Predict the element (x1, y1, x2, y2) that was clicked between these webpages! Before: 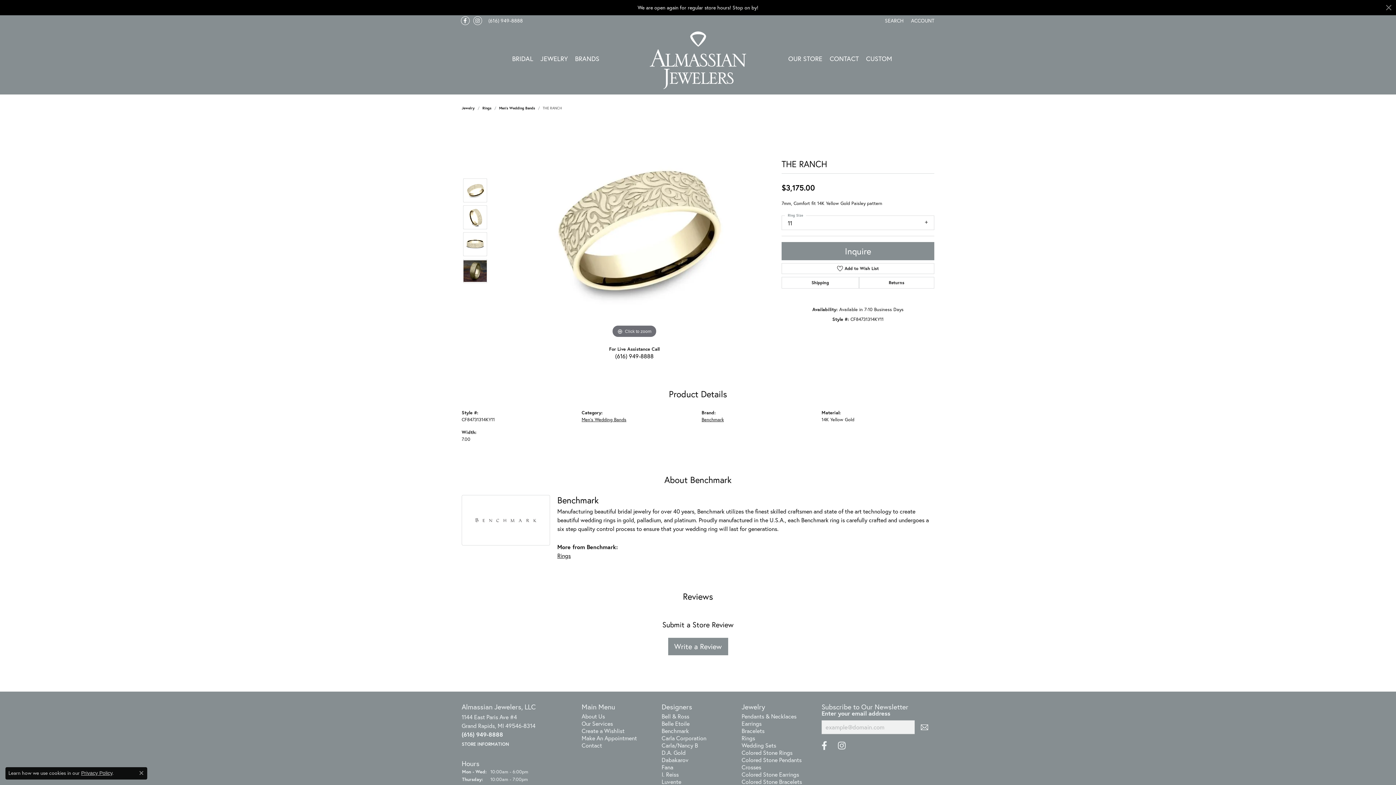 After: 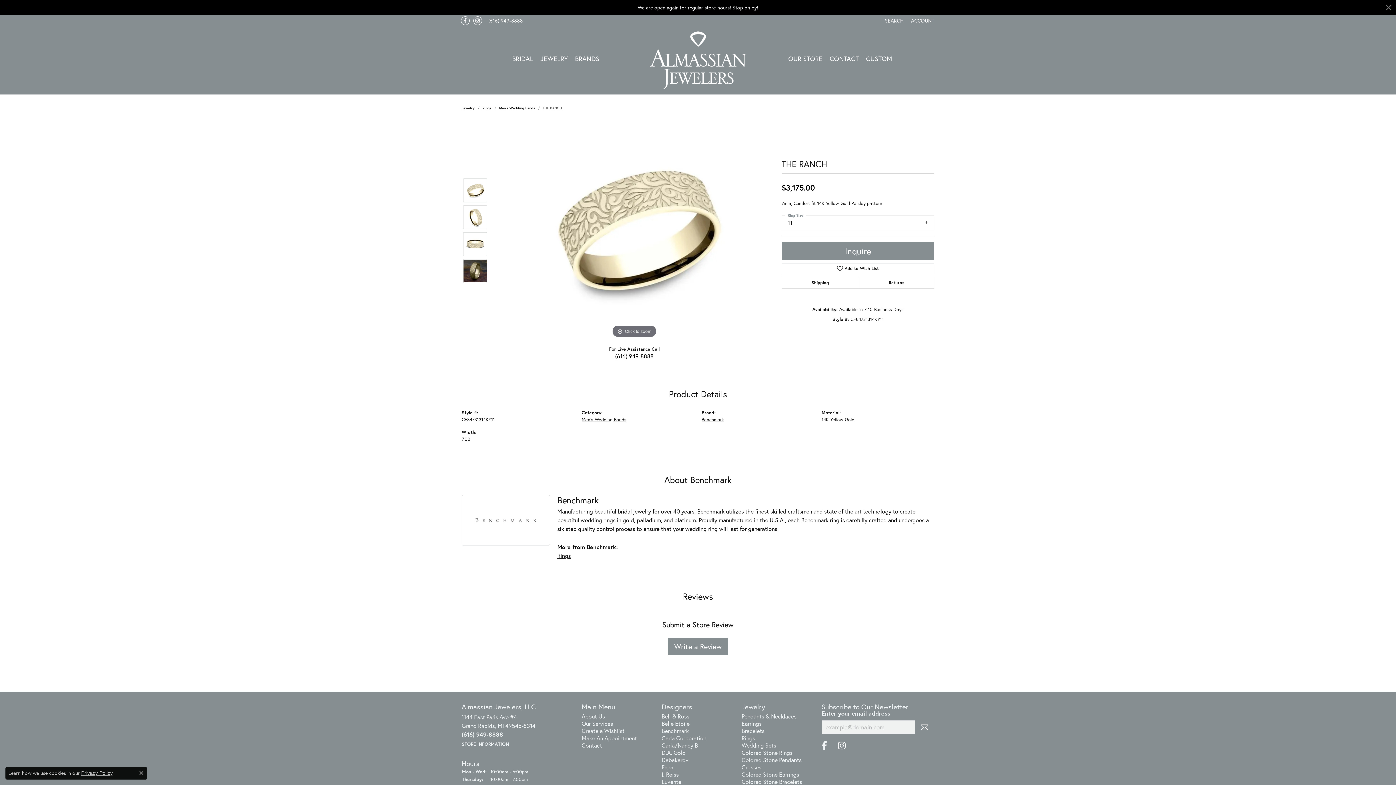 Action: bbox: (834, 741, 849, 750) label: Follow us on Instagram